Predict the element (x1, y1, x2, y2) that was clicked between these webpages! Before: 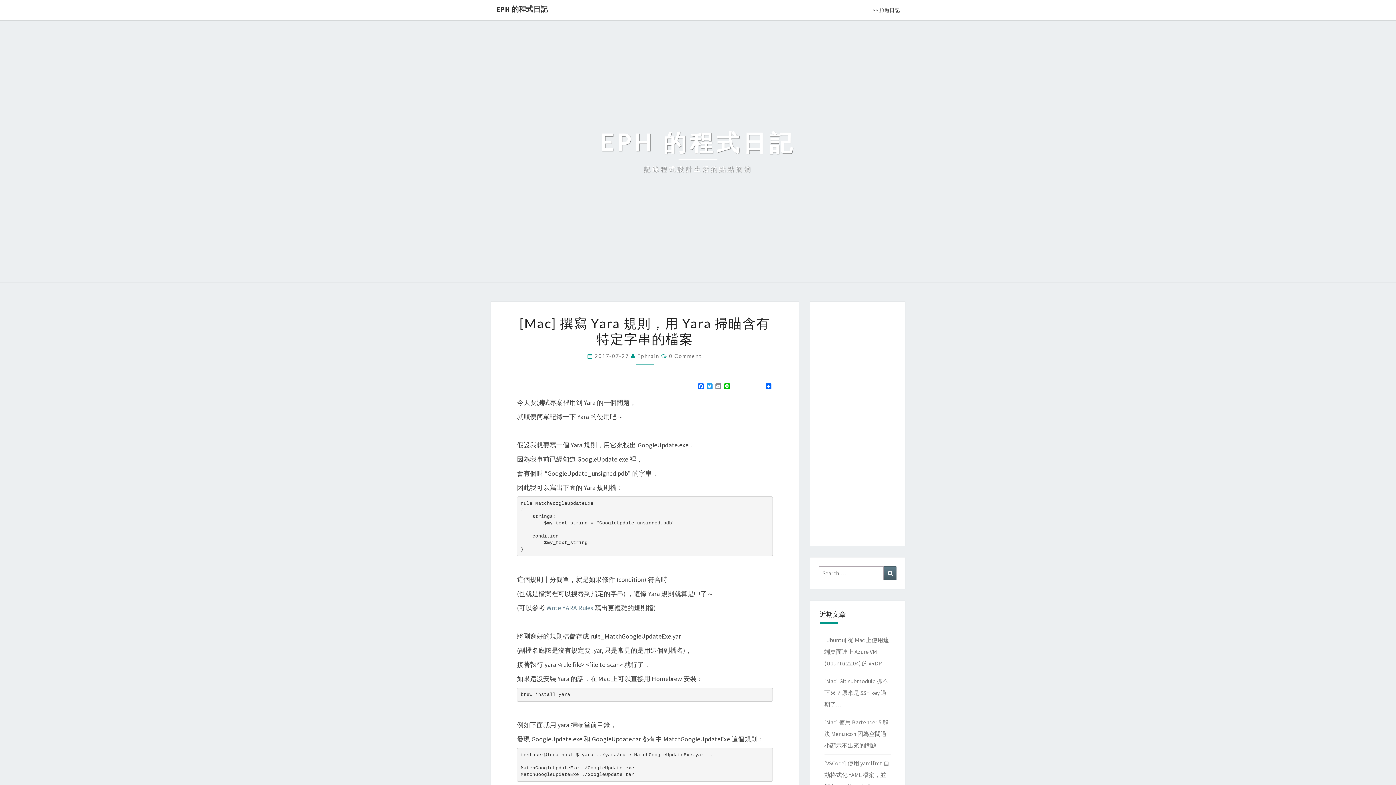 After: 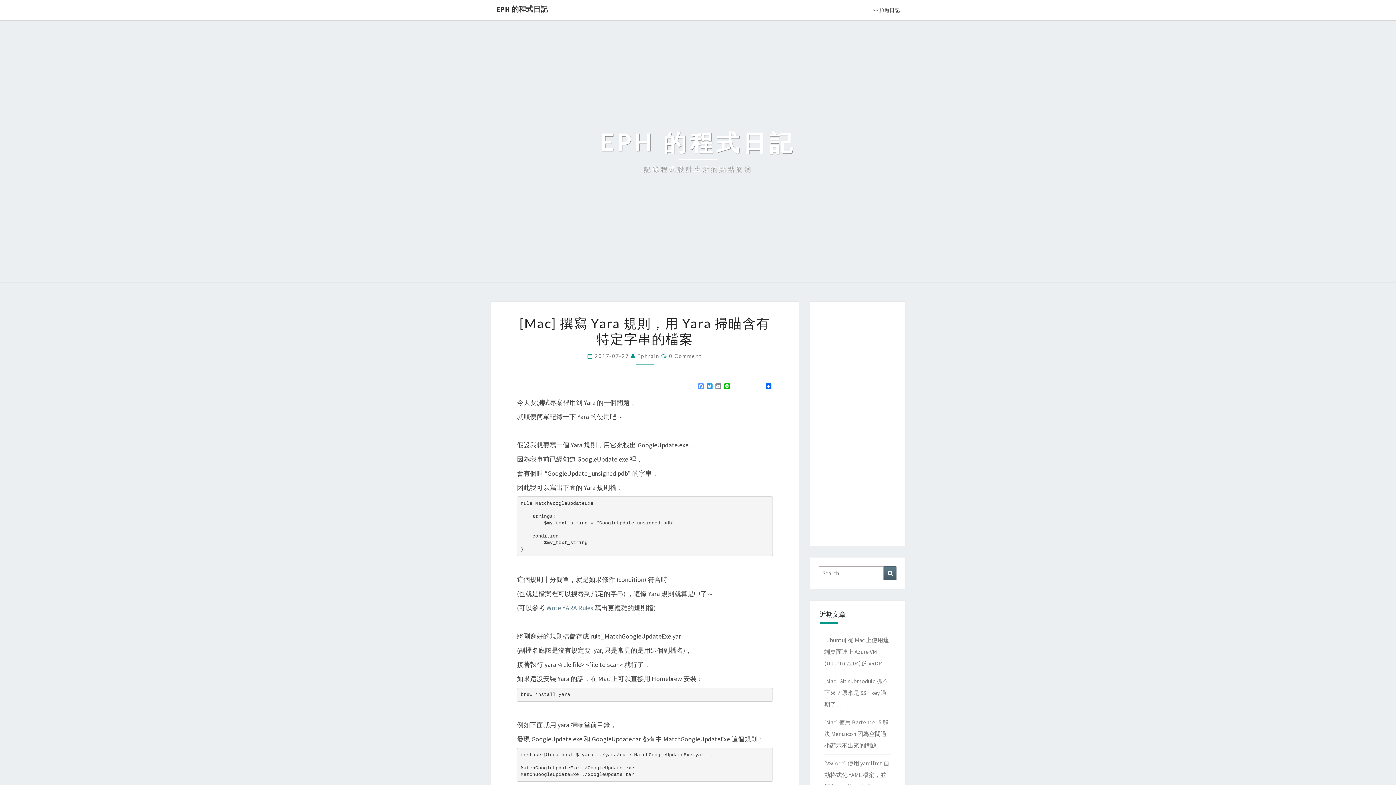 Action: label: Facebook bbox: (696, 383, 705, 390)